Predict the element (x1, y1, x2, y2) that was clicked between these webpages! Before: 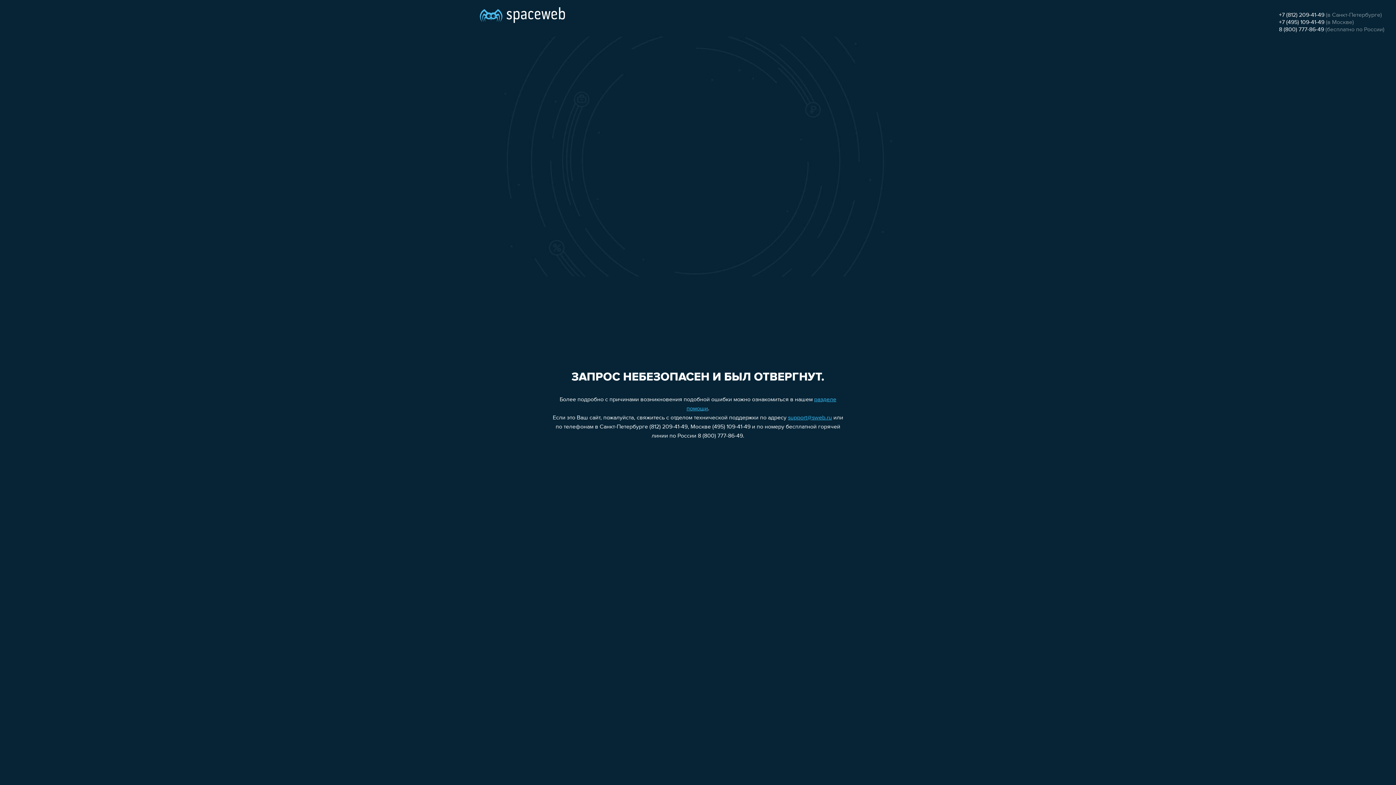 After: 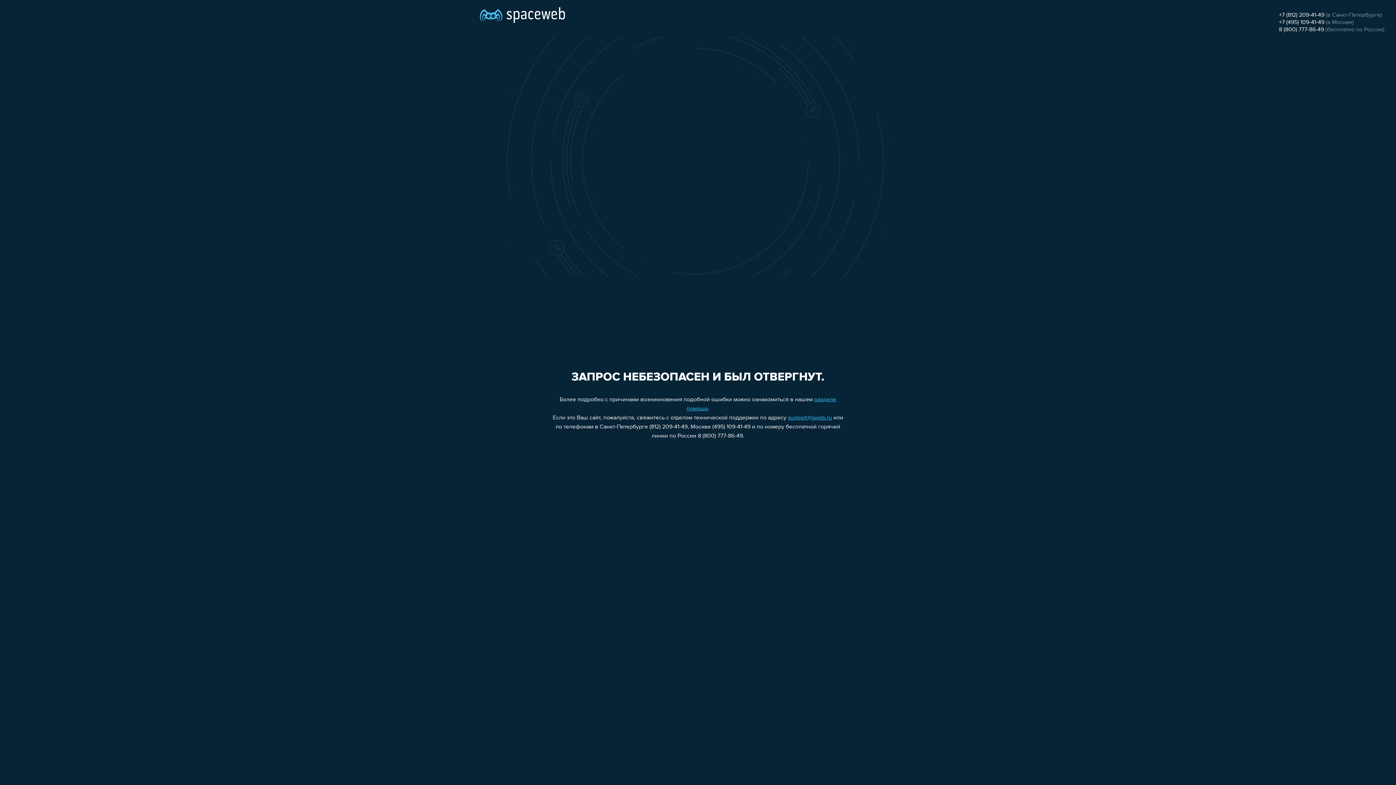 Action: label: support@sweb.ru bbox: (788, 415, 832, 421)